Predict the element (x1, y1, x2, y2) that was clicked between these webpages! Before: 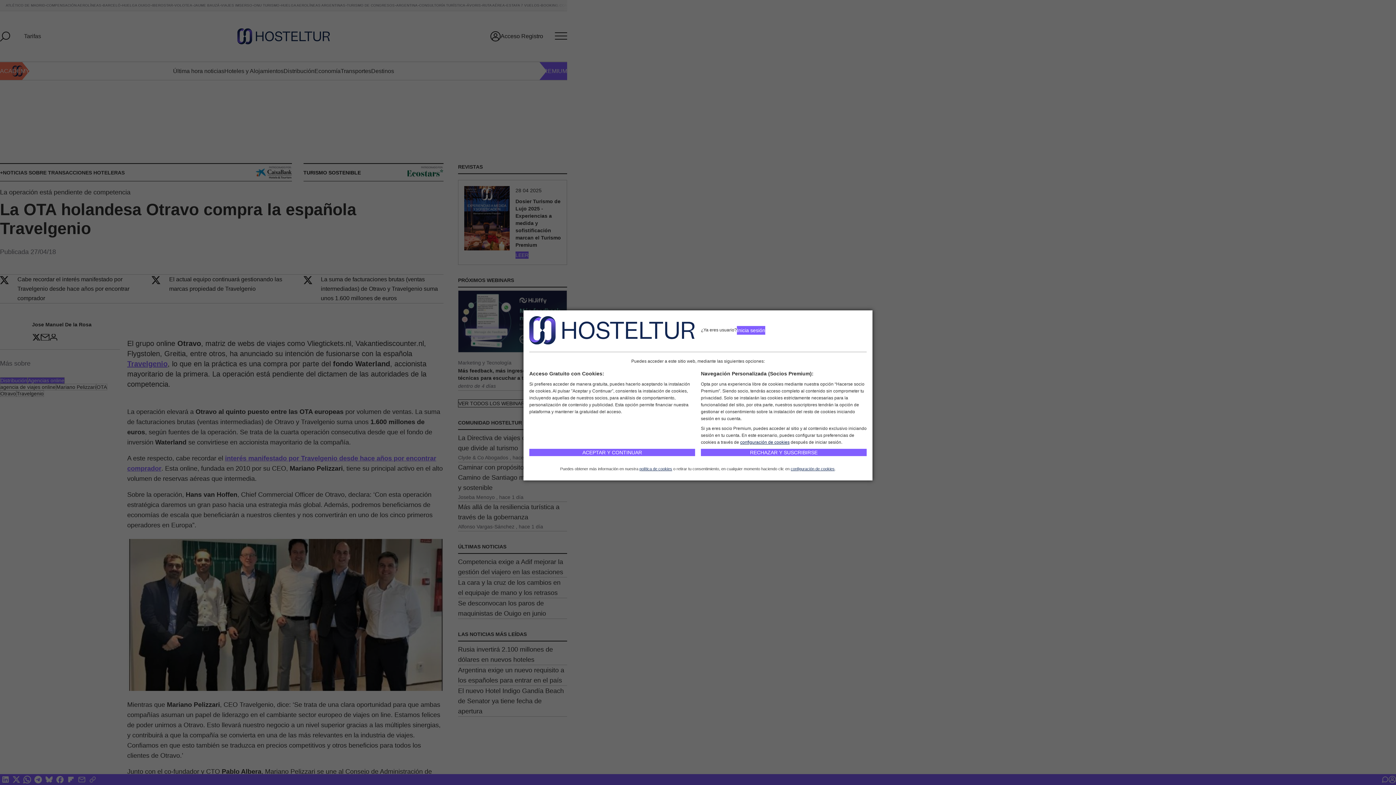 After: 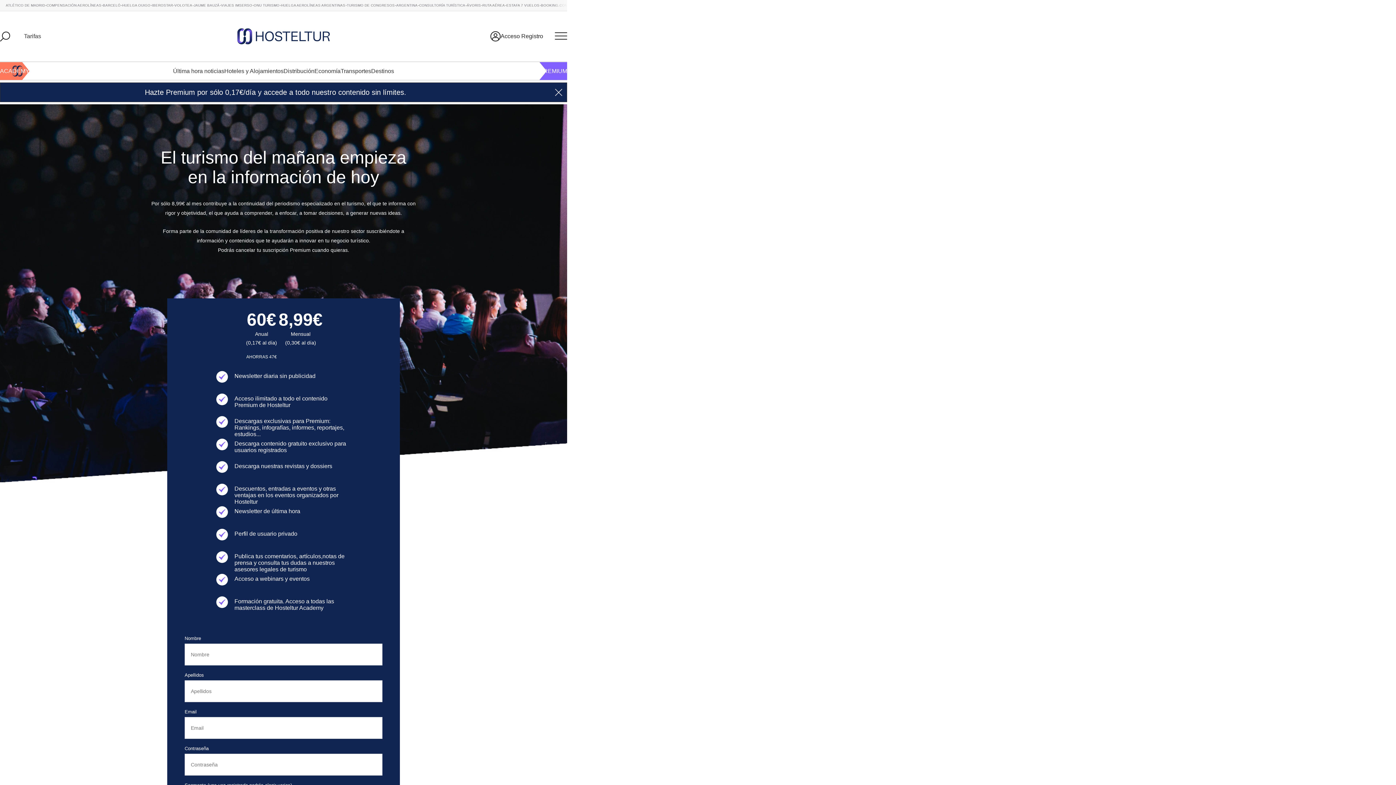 Action: bbox: (701, 449, 866, 456) label: RECHAZAR Y SUSCRIBIRSE